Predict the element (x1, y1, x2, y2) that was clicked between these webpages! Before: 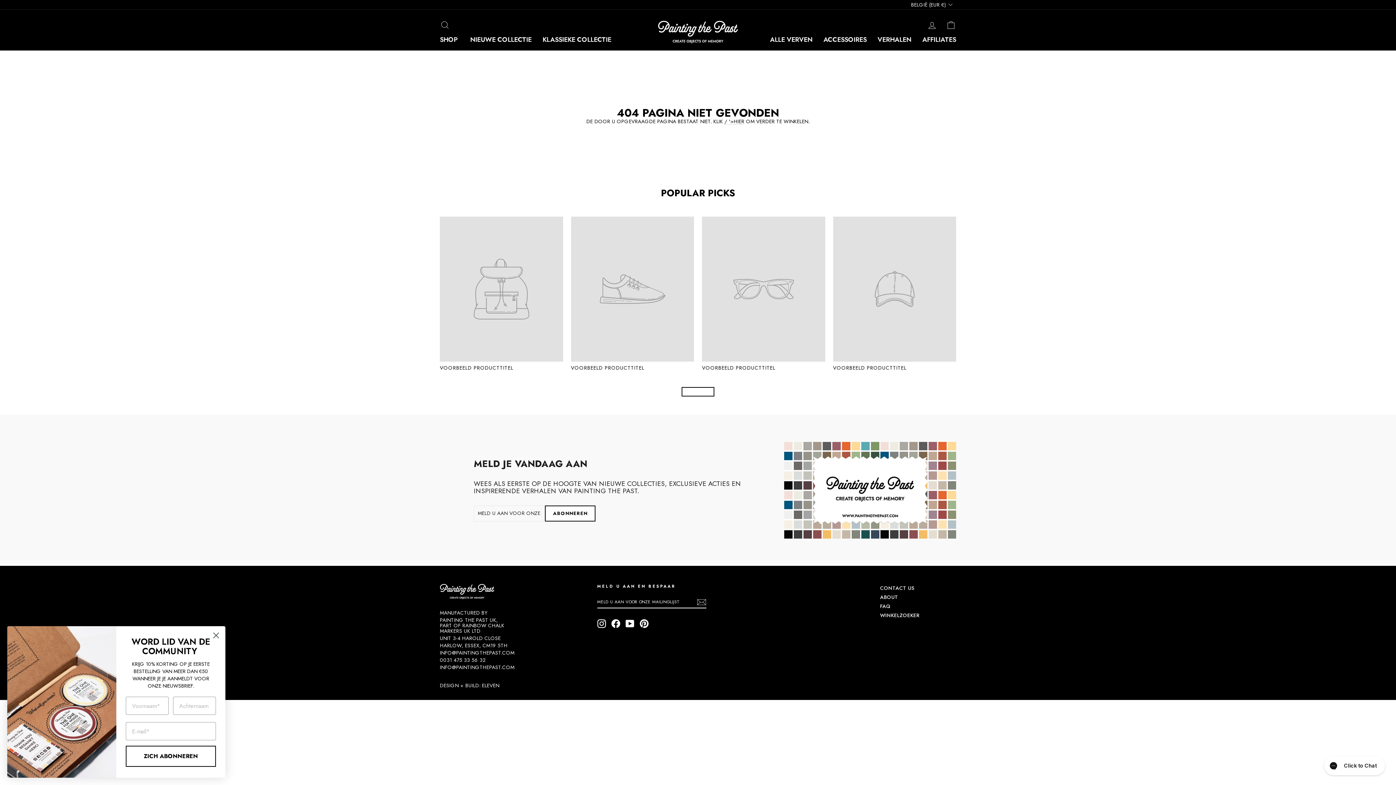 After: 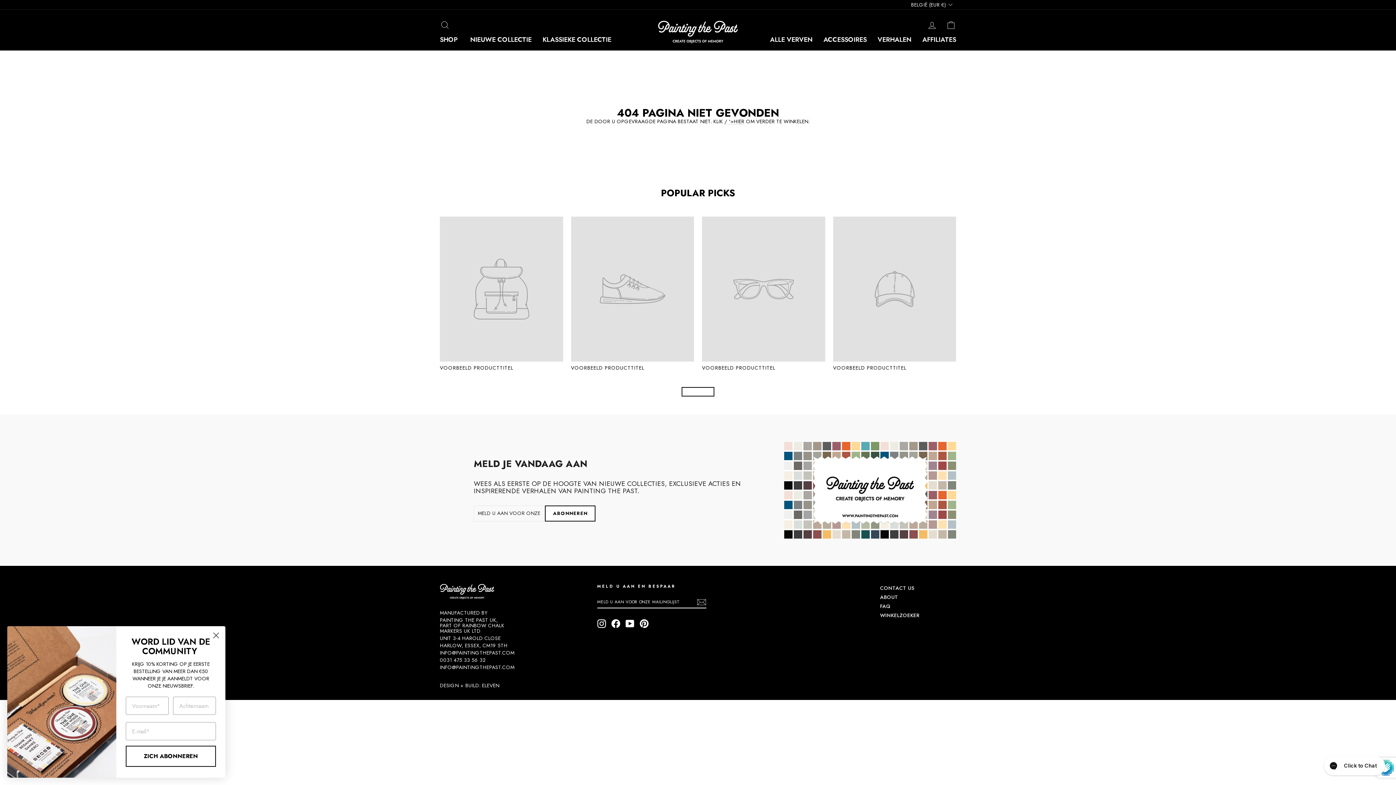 Action: bbox: (696, 598, 706, 606)